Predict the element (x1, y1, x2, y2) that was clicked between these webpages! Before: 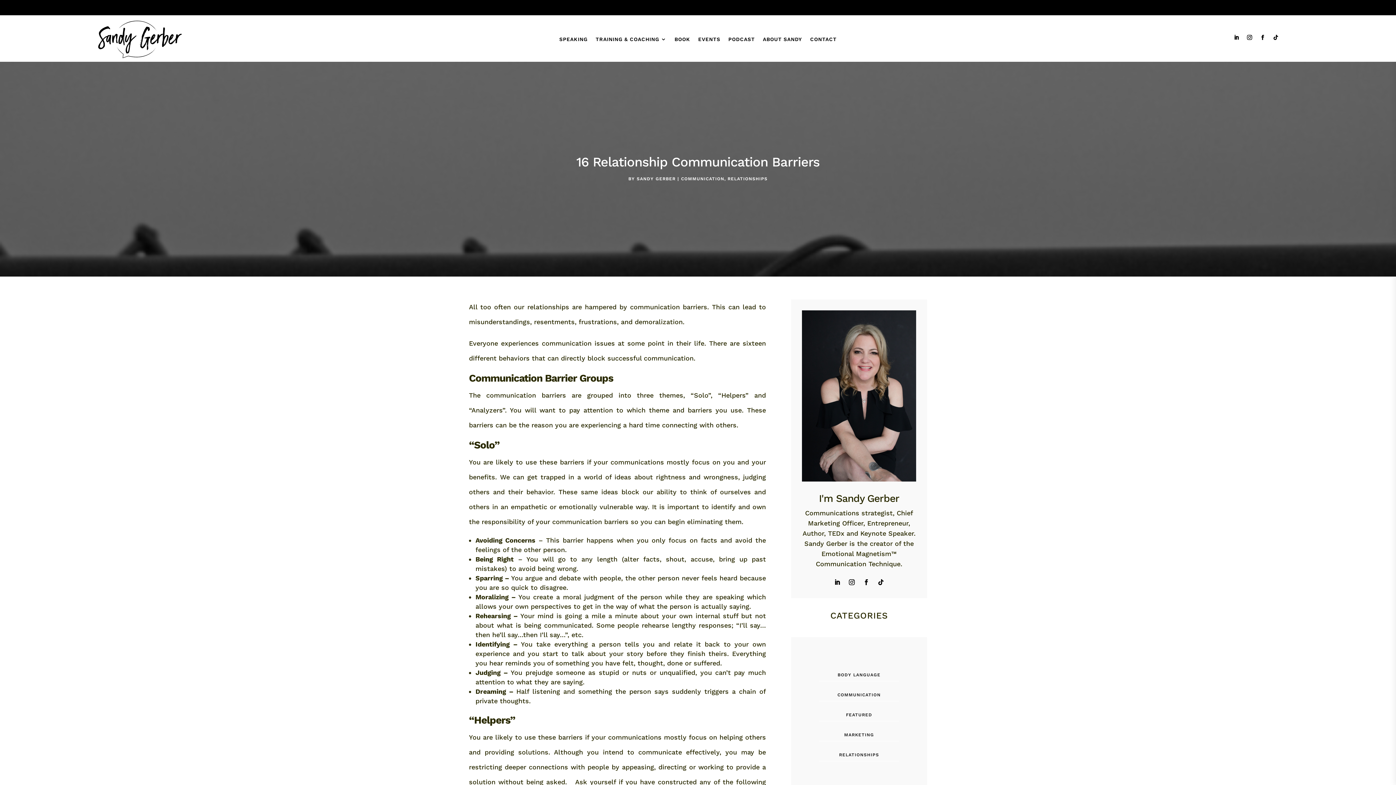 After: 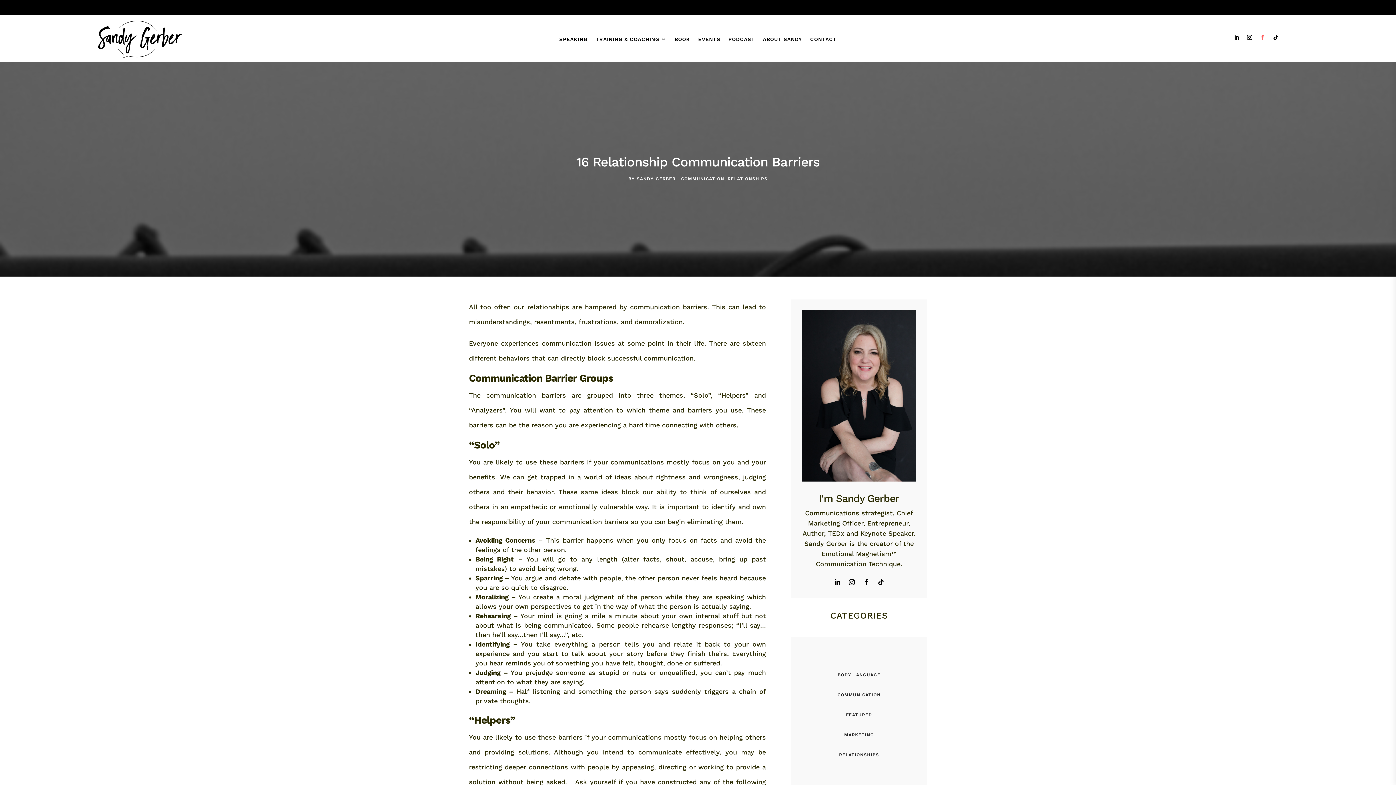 Action: bbox: (1257, 32, 1268, 42)